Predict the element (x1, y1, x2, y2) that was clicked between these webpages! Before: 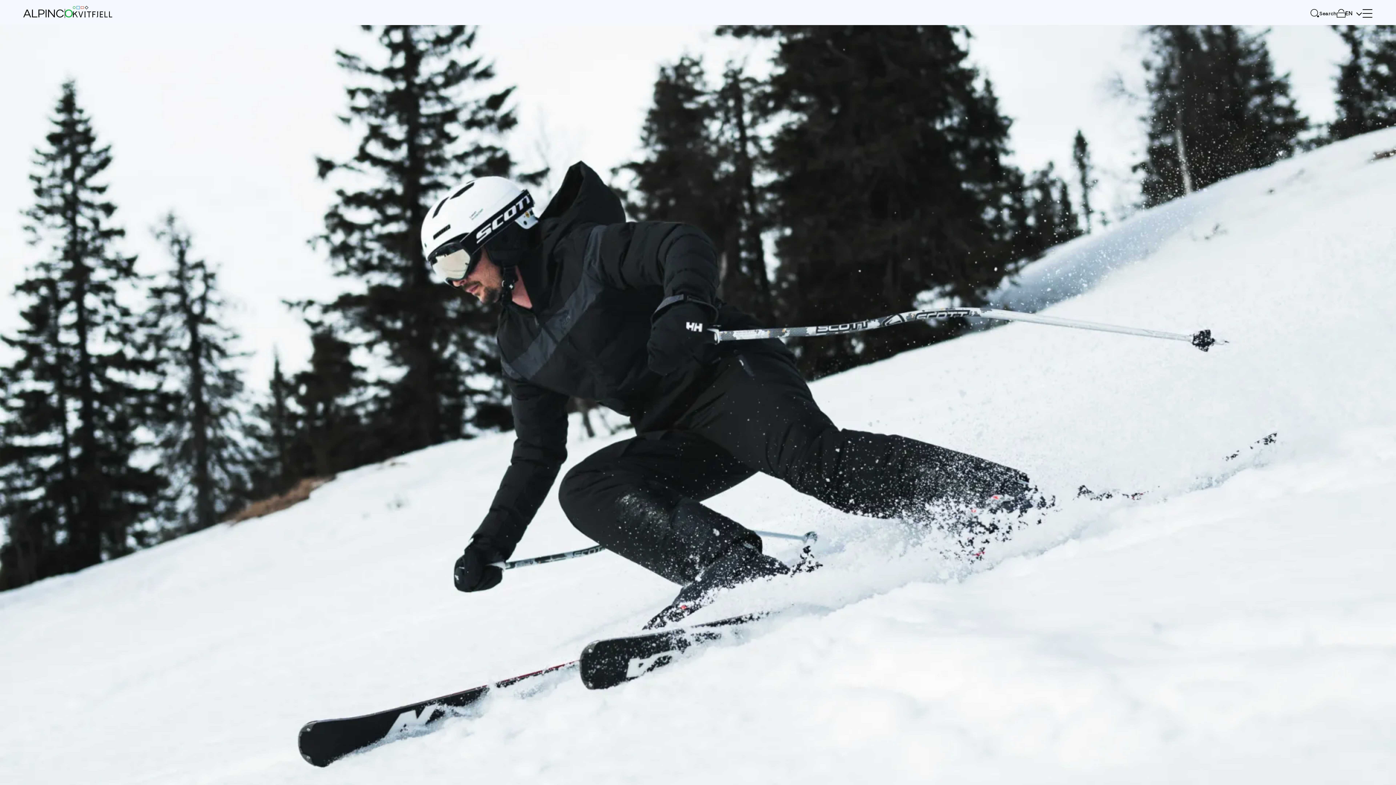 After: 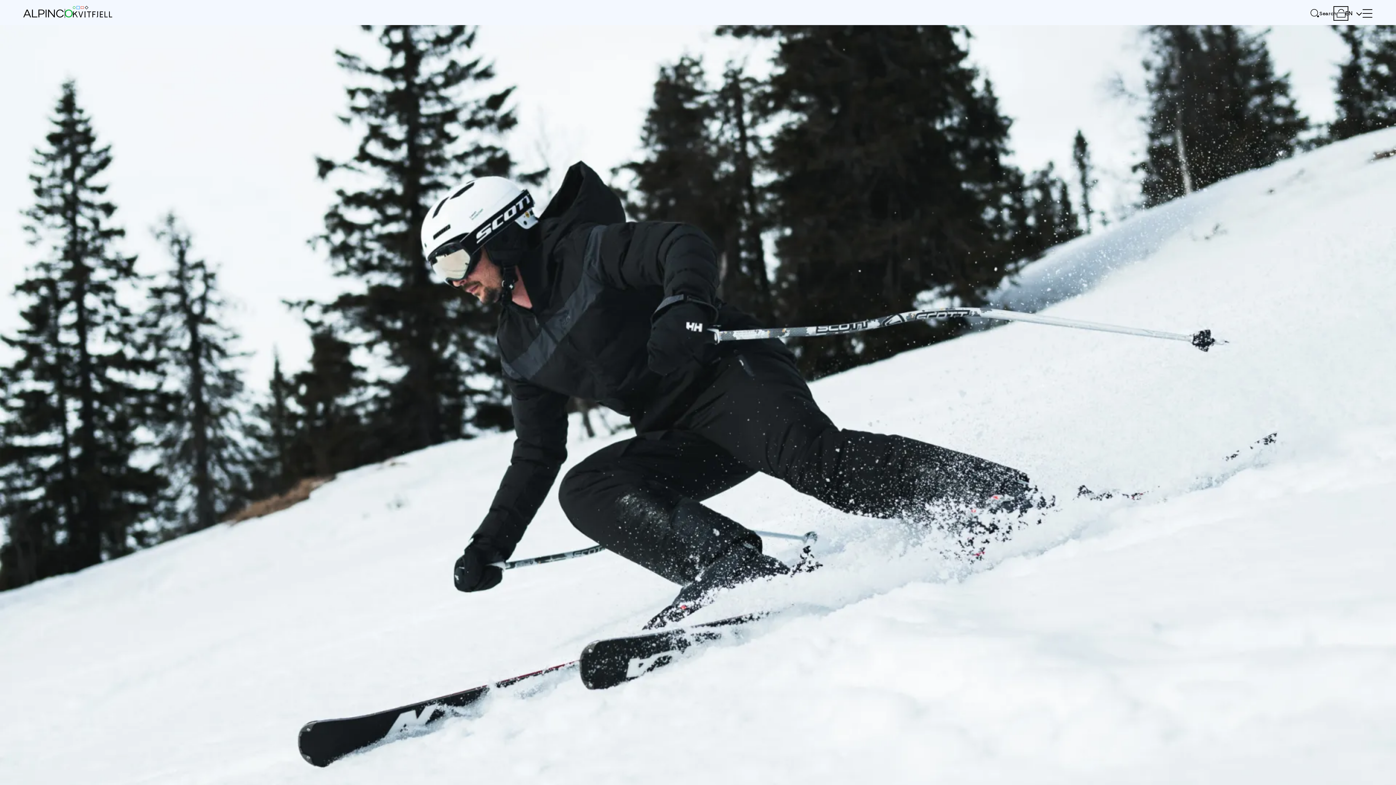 Action: bbox: (1336, 9, 1345, 17) label: Basket